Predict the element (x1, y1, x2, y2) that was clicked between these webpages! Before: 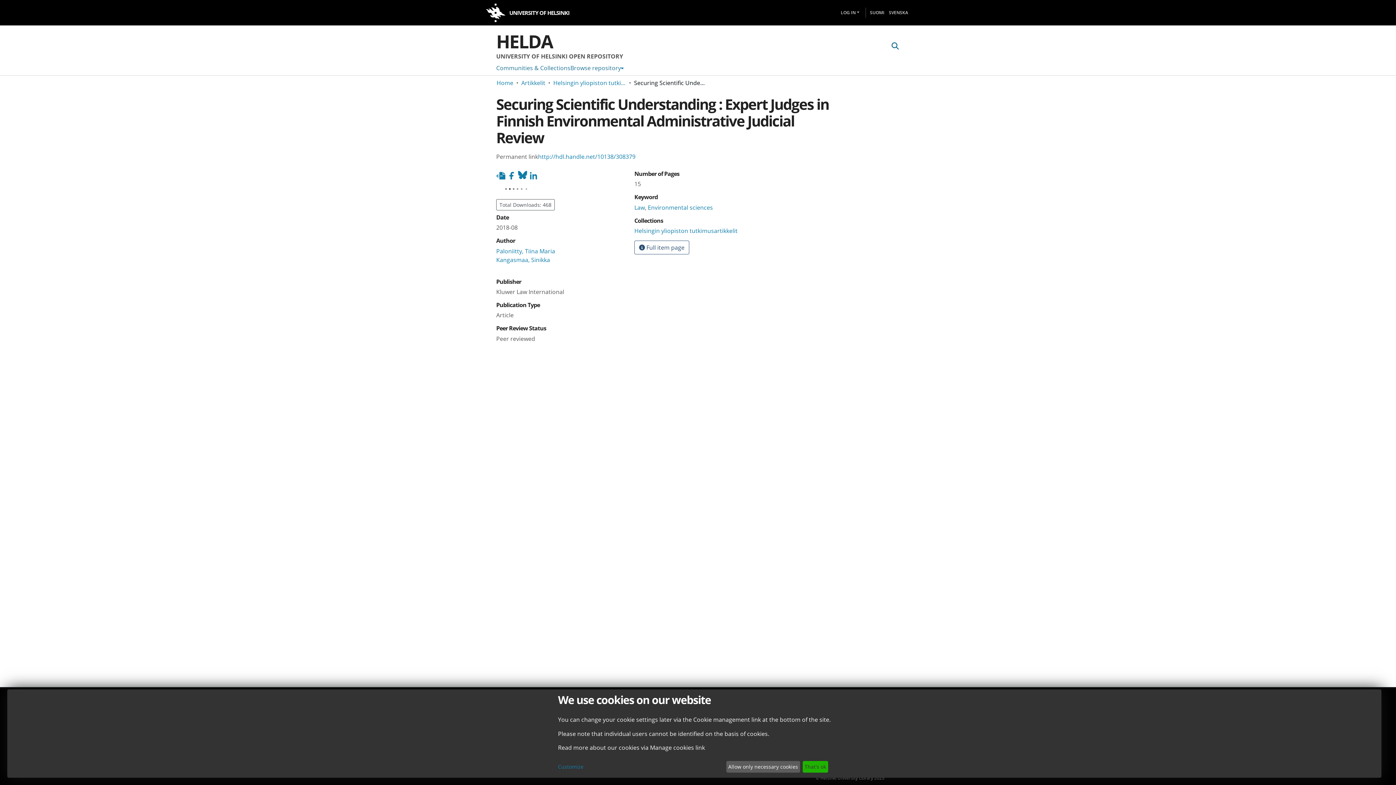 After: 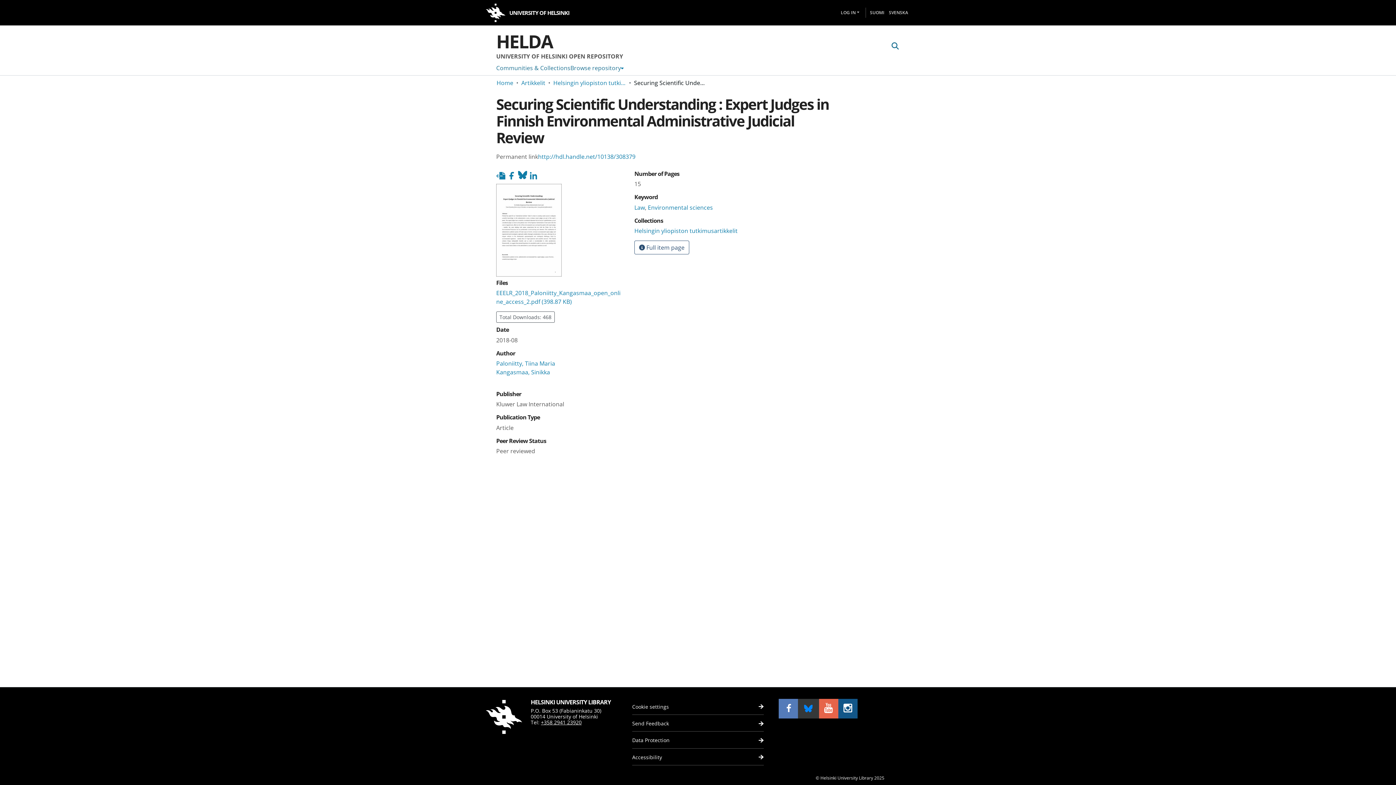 Action: label: Allow only necessary cookies bbox: (726, 761, 800, 773)